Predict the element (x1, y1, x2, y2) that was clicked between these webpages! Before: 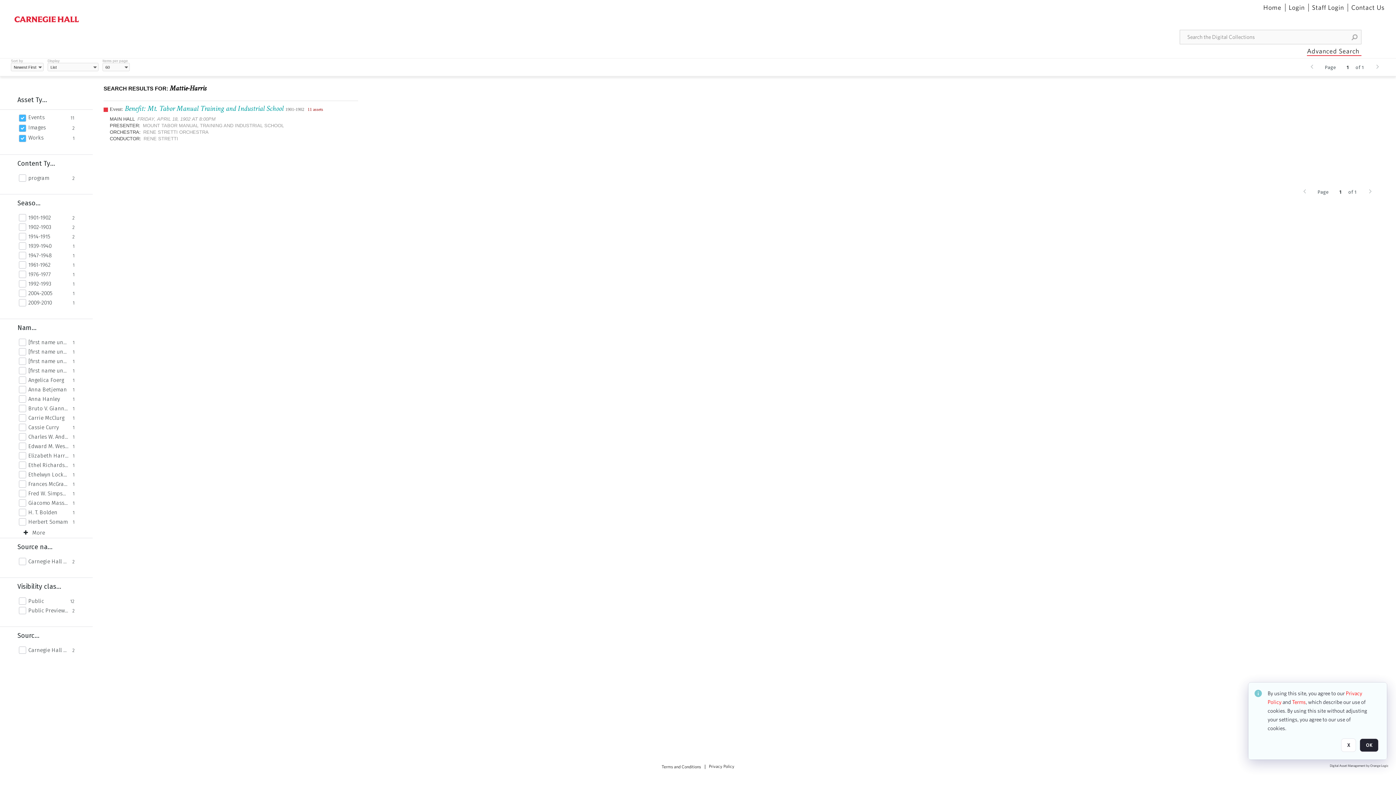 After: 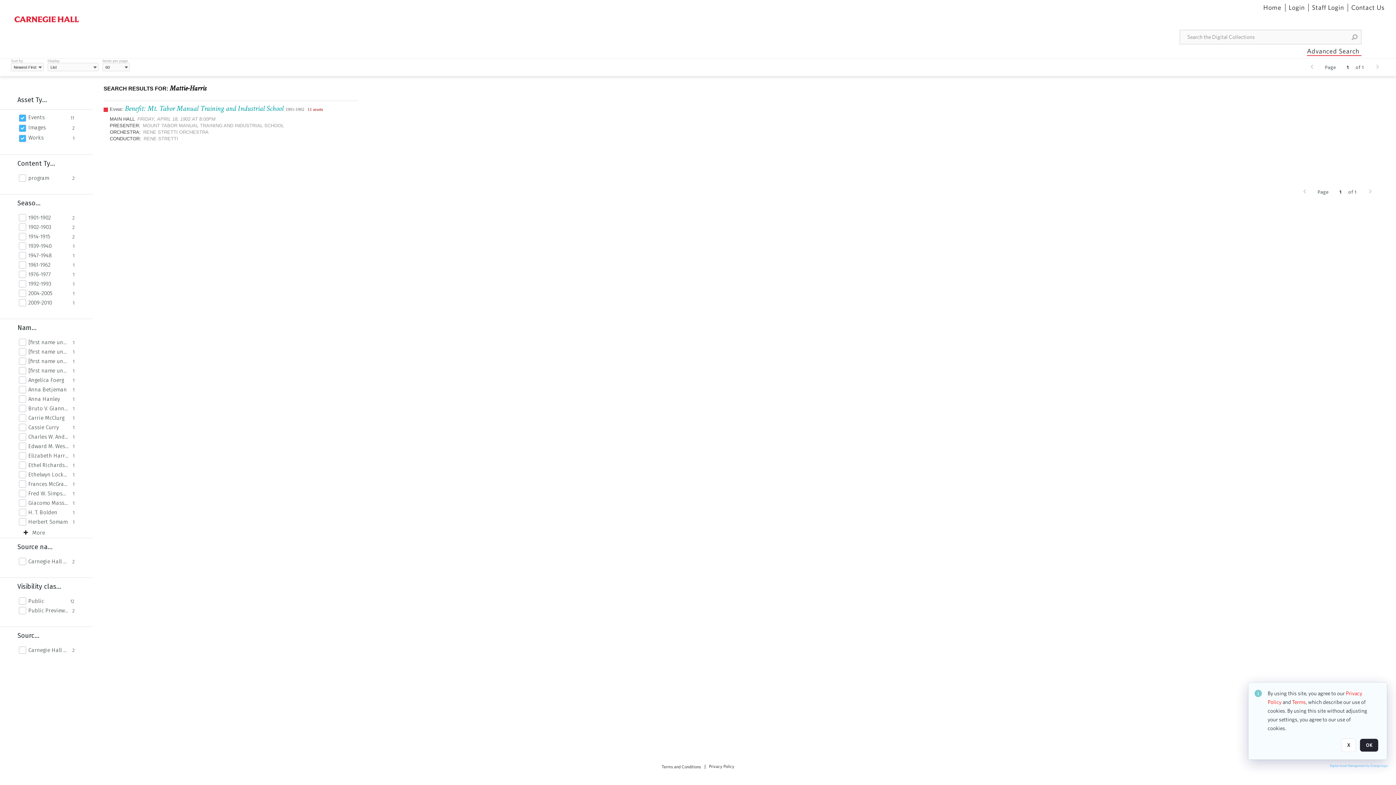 Action: label: Digital Asset Management by Orange Logic bbox: (1330, 764, 1389, 768)